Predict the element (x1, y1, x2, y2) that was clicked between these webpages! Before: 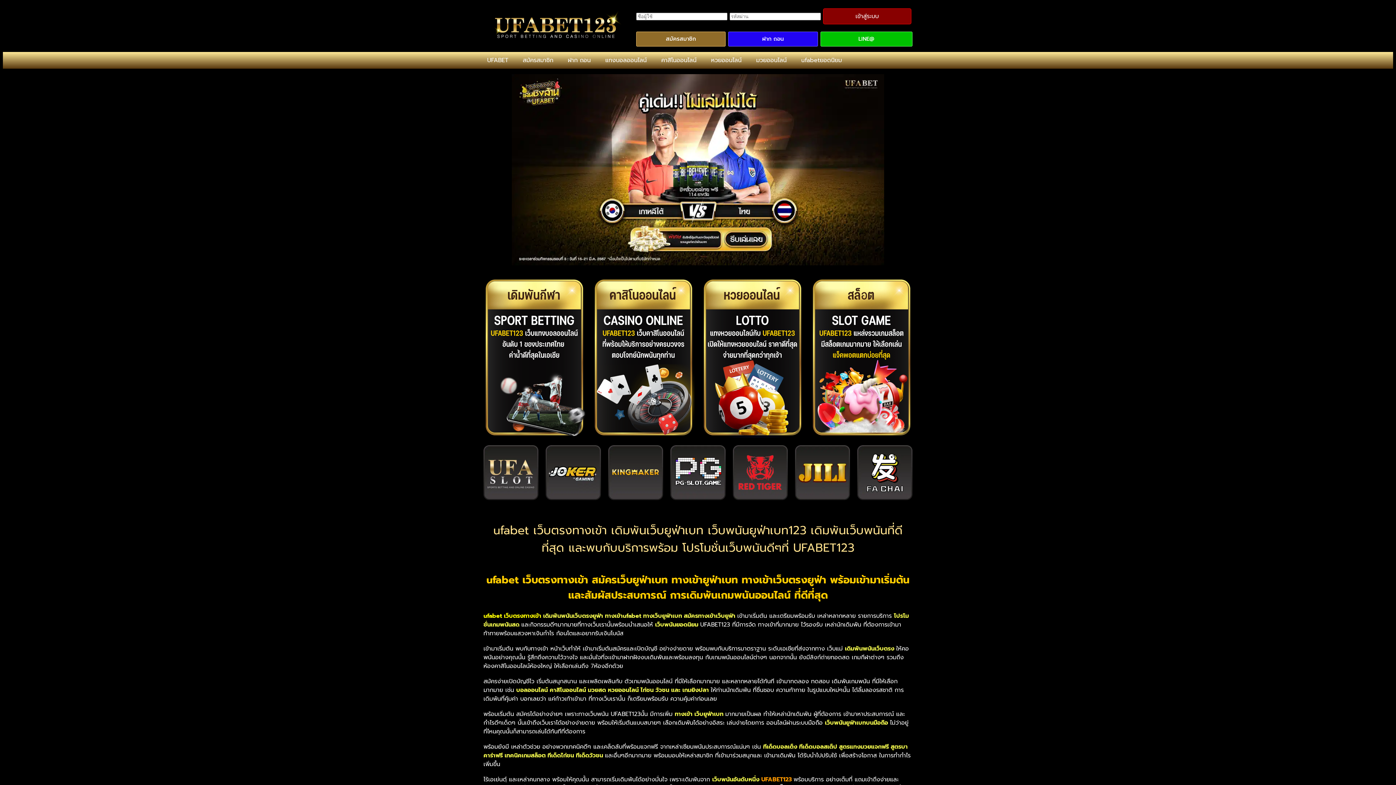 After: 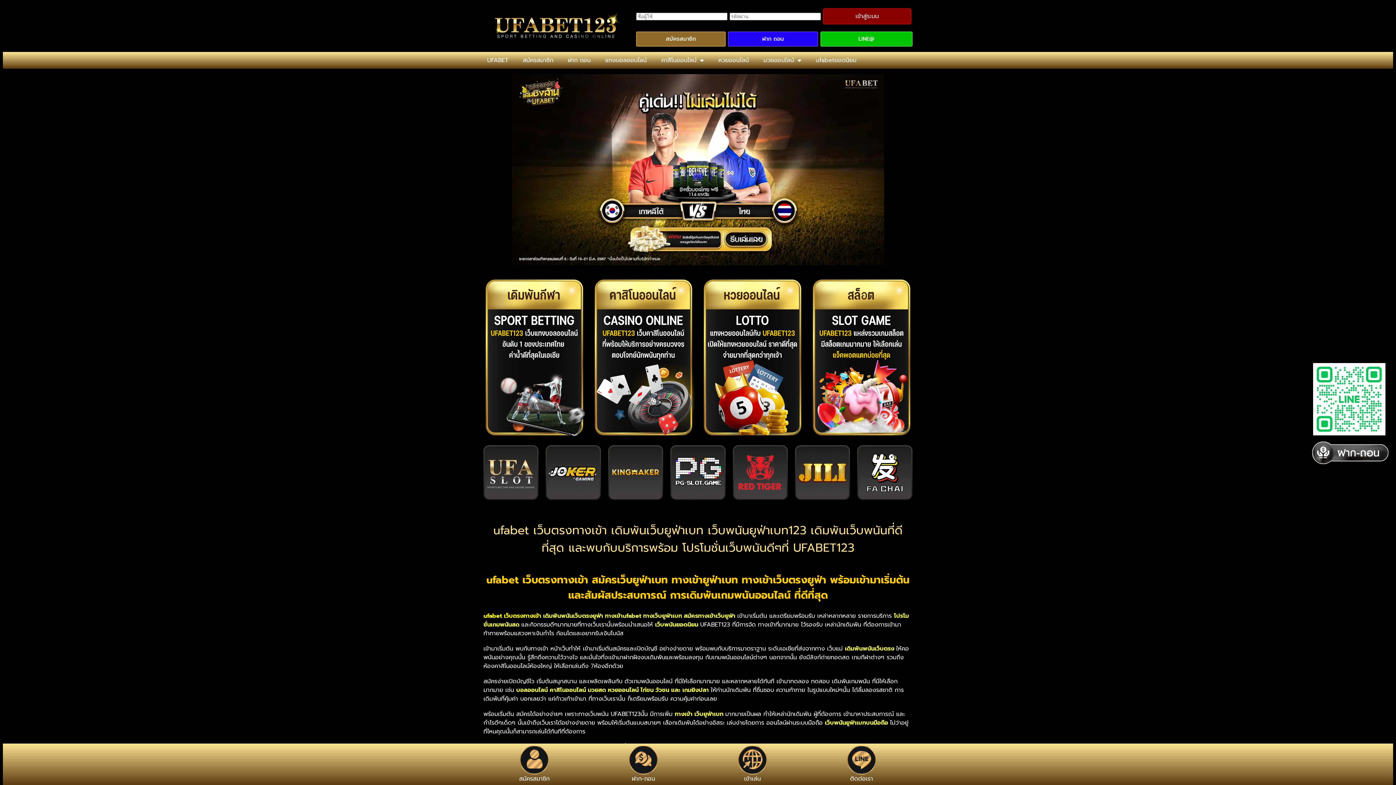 Action: bbox: (823, 8, 911, 24) label: เข้าสู่ระบบ